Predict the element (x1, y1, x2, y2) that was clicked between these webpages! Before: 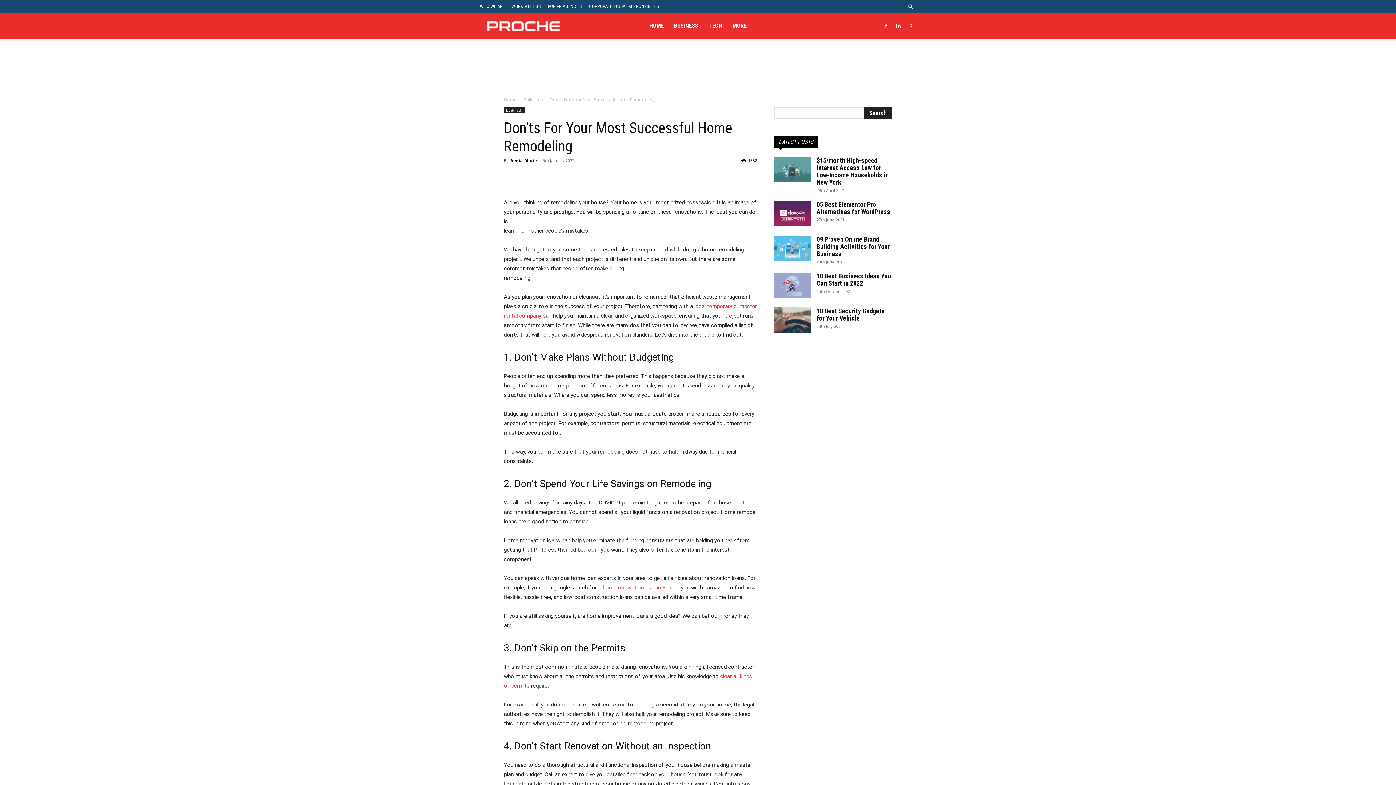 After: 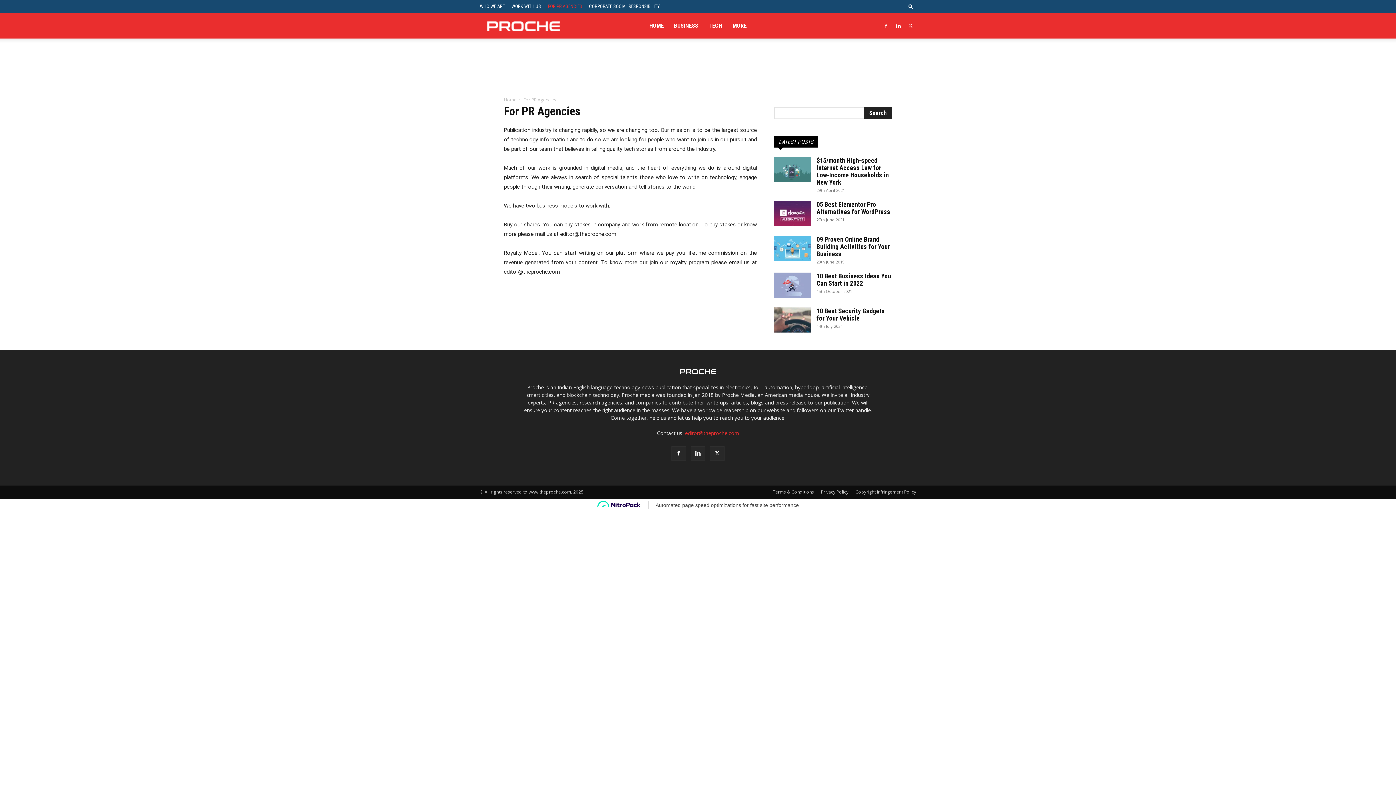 Action: bbox: (548, 3, 582, 9) label: FOR PR AGENCIES